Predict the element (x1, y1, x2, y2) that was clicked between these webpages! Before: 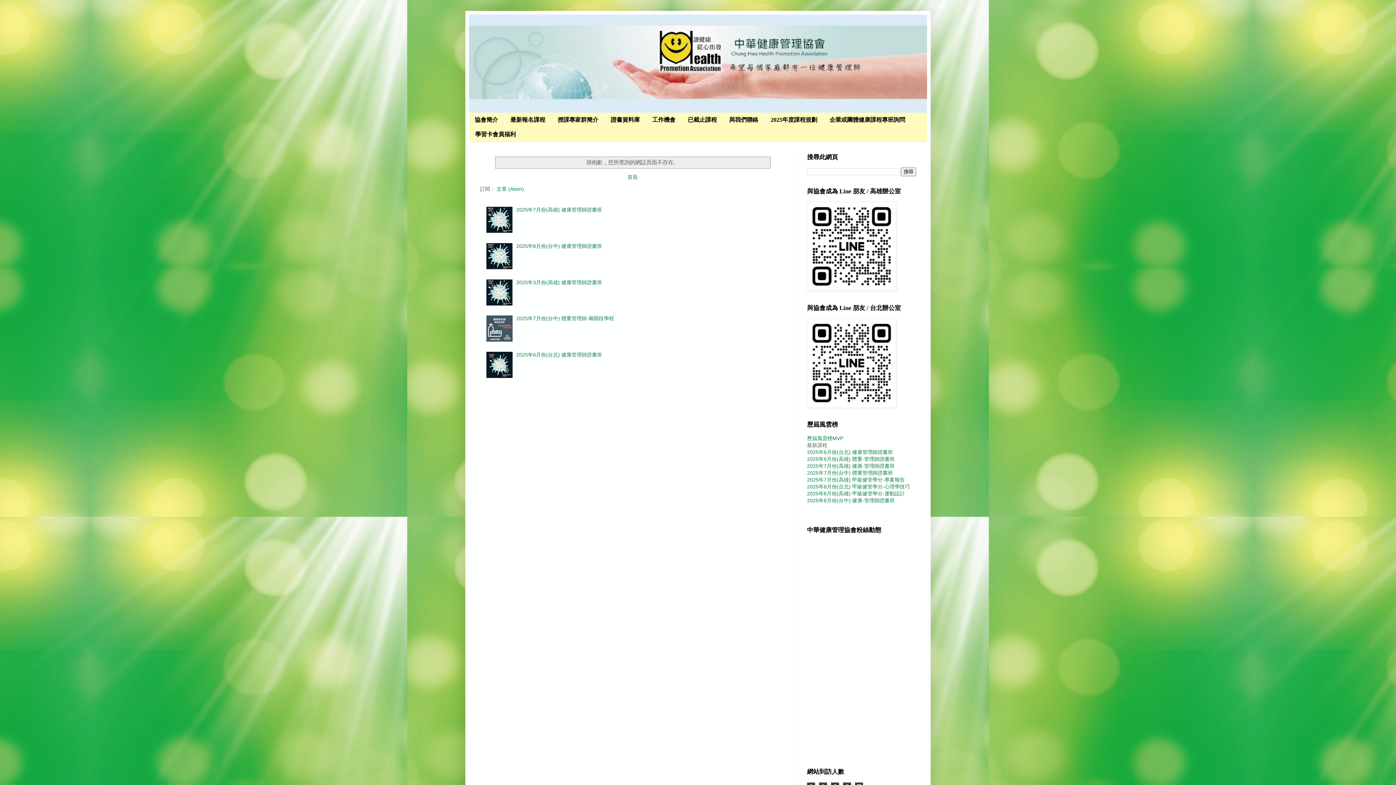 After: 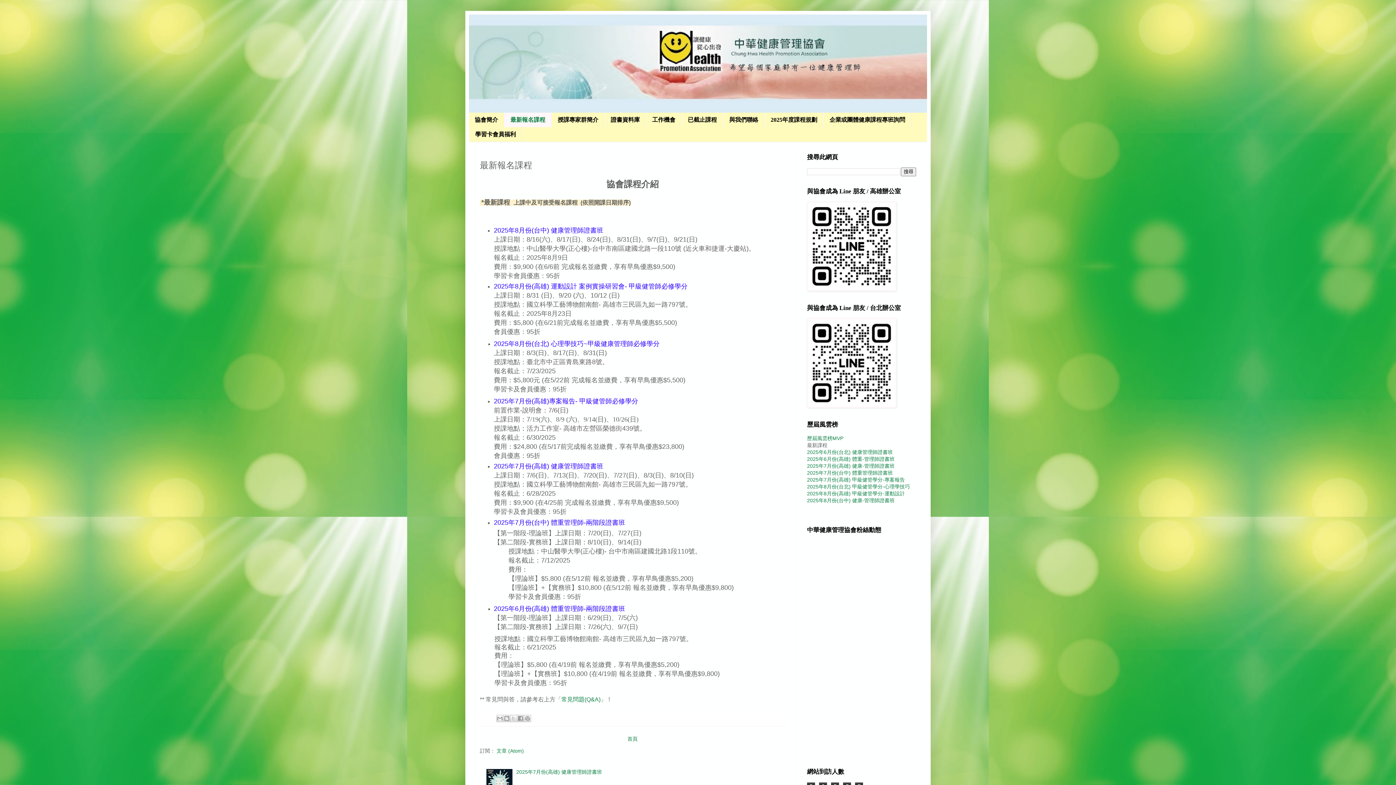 Action: label: 最新報名課程 bbox: (504, 112, 551, 127)